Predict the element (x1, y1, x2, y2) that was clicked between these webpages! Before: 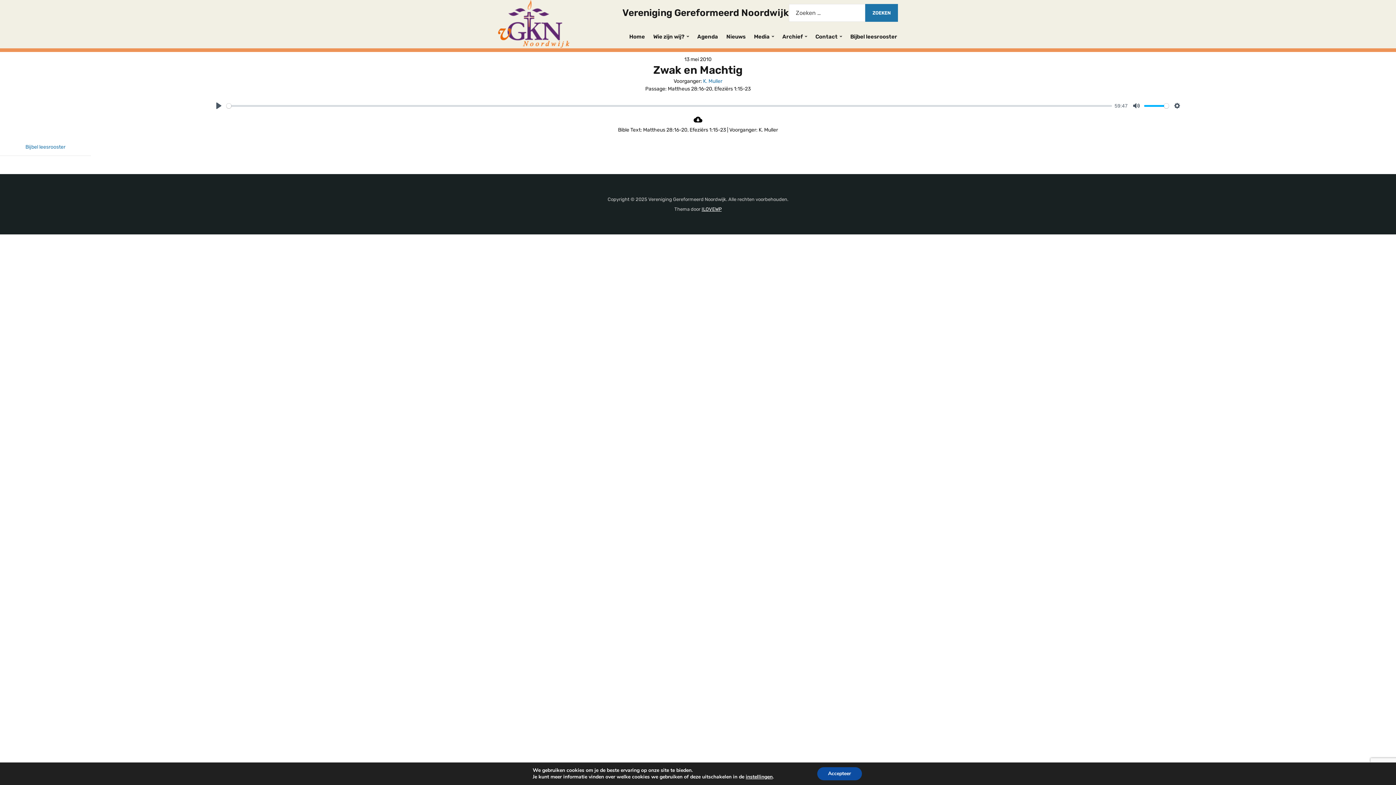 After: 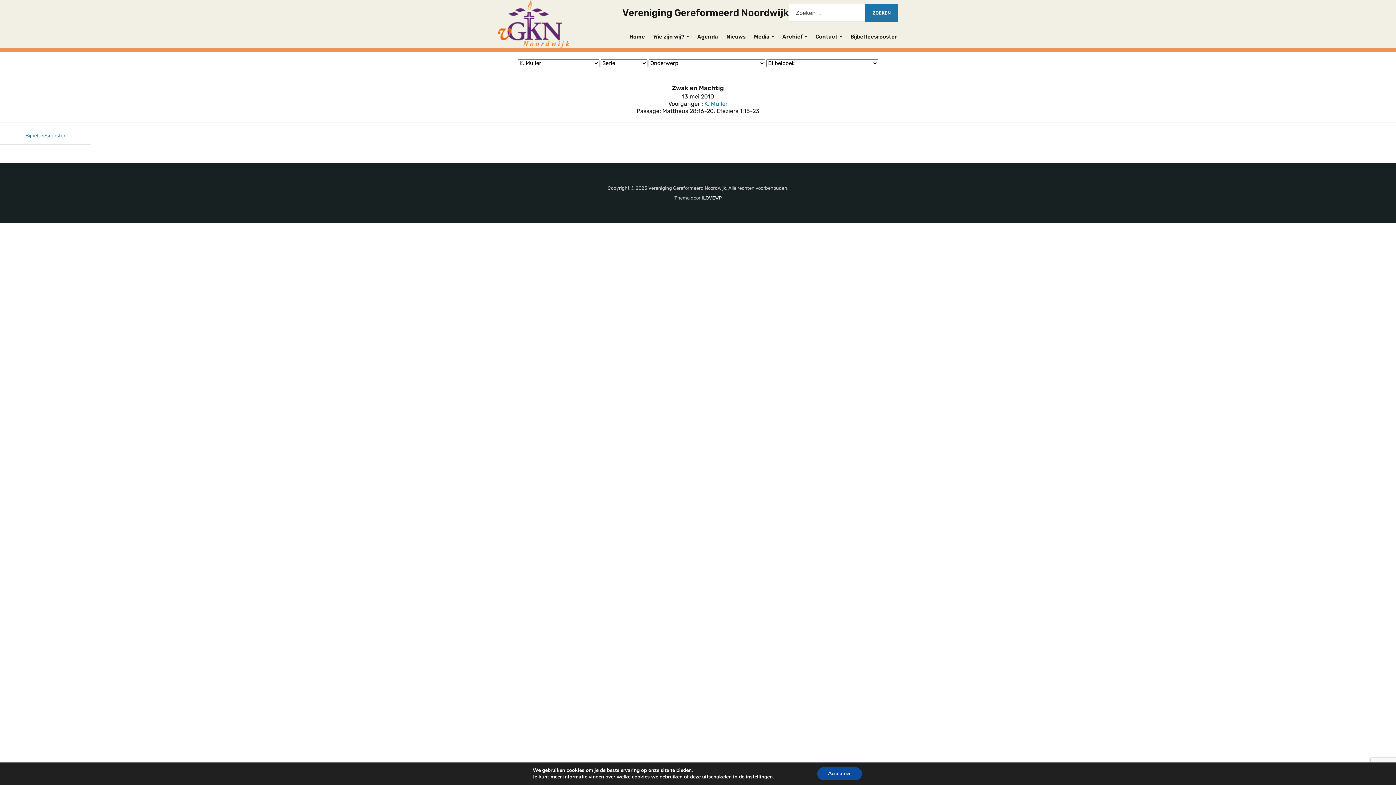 Action: bbox: (703, 78, 722, 84) label: K. Muller